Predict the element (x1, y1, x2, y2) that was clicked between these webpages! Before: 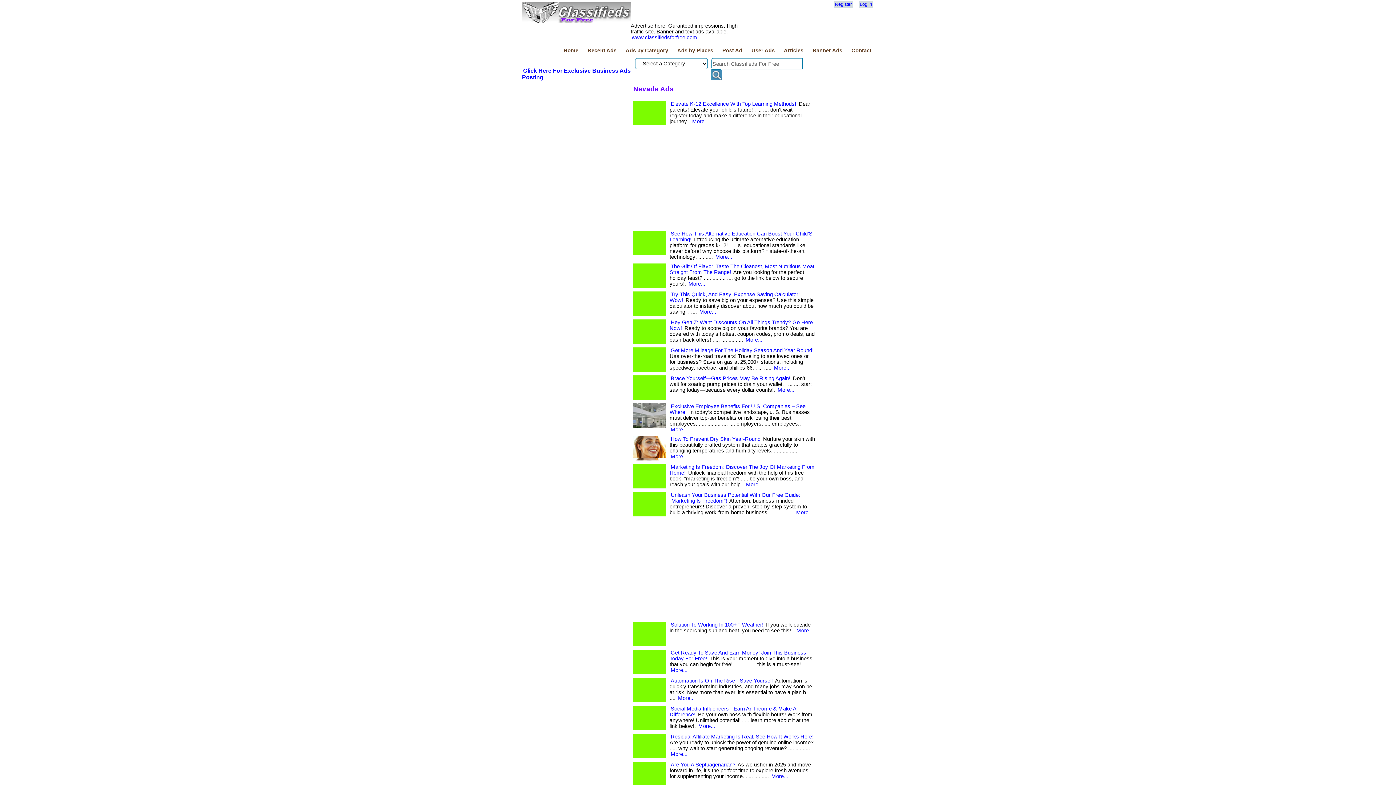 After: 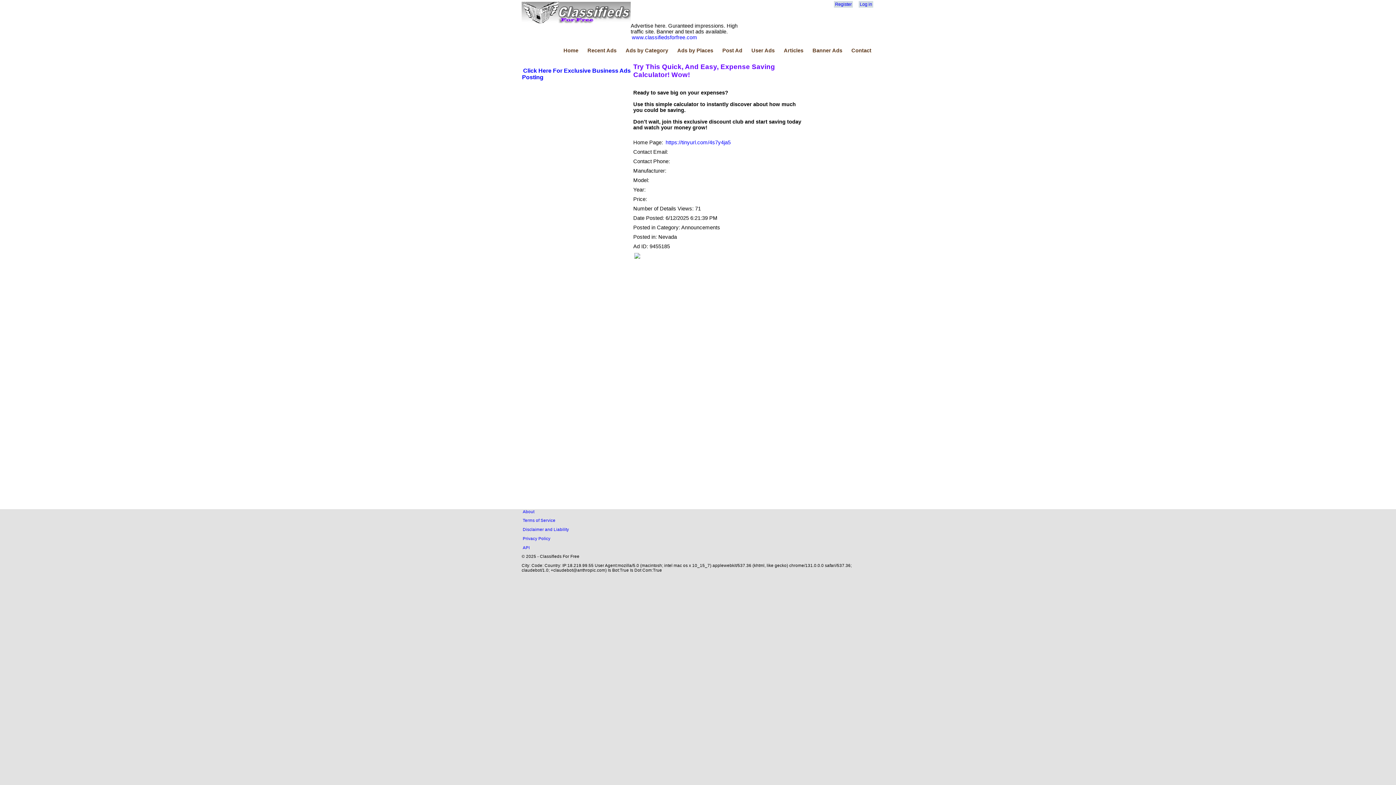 Action: label: More... bbox: (698, 309, 717, 314)